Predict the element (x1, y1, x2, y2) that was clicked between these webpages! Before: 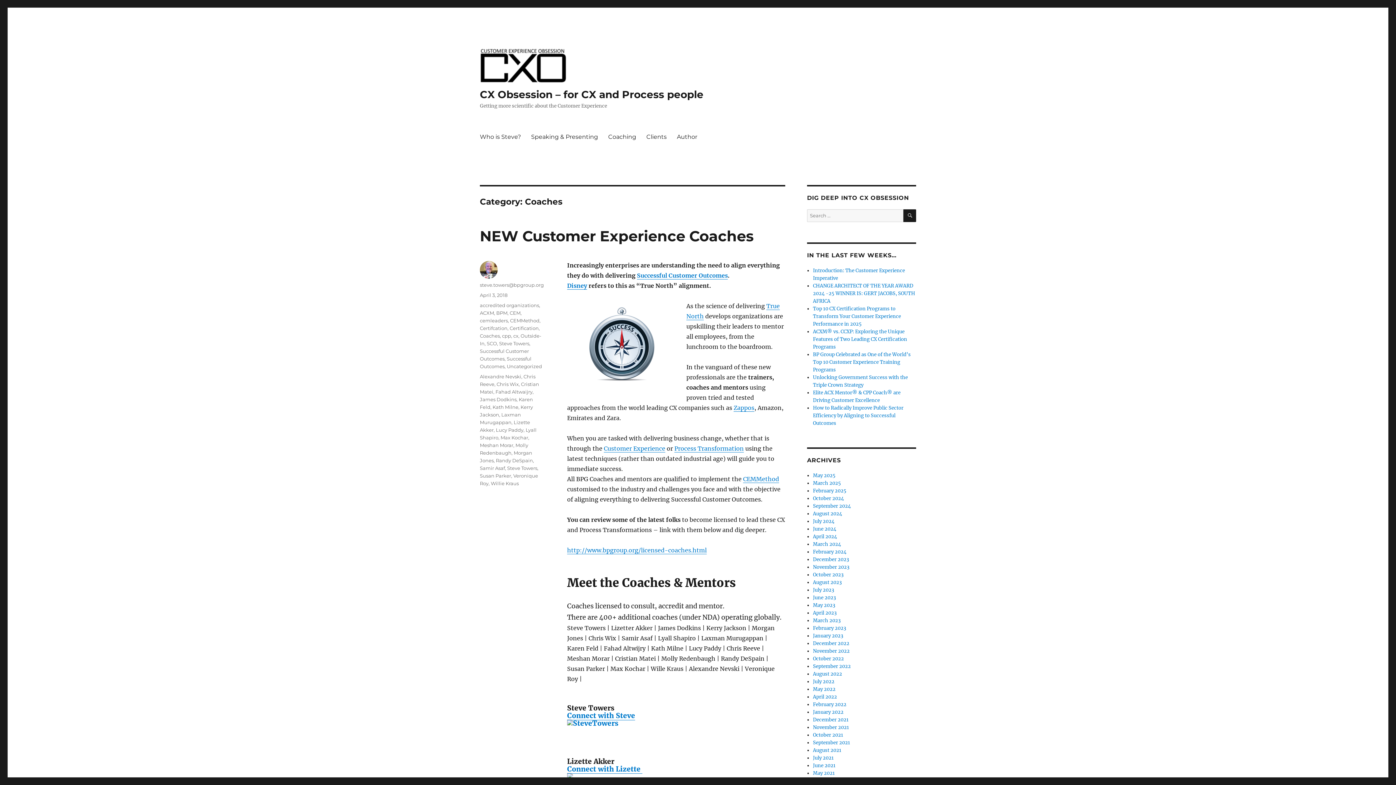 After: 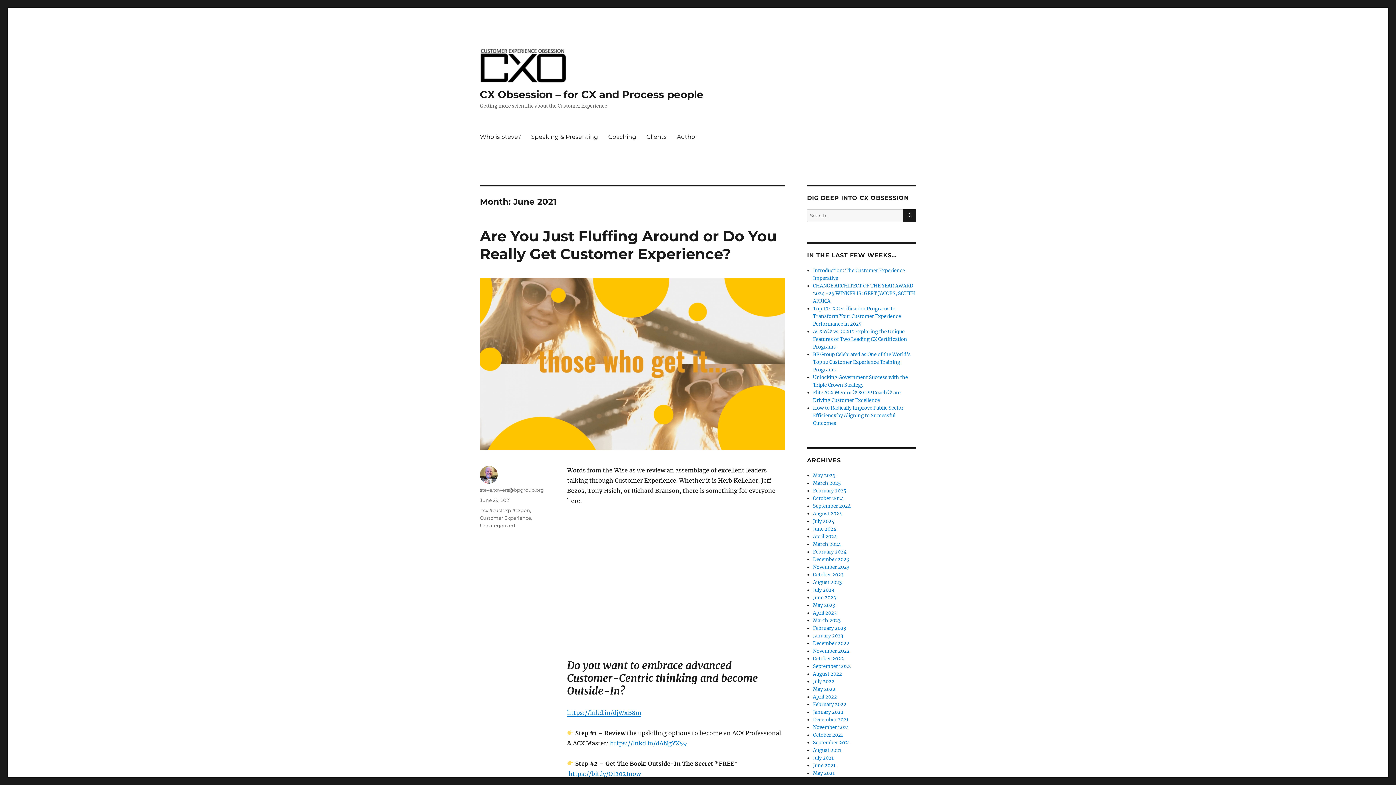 Action: label: June 2021 bbox: (813, 762, 835, 769)